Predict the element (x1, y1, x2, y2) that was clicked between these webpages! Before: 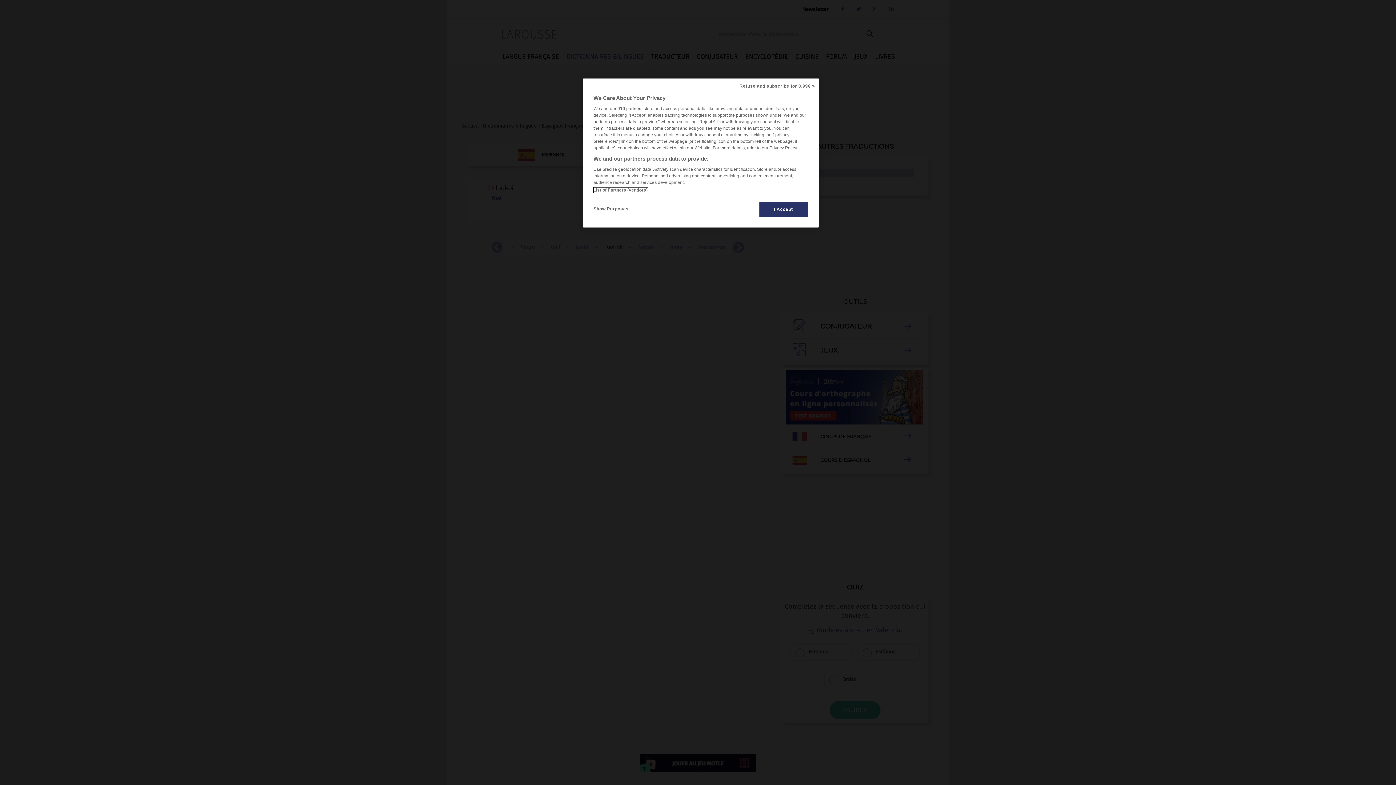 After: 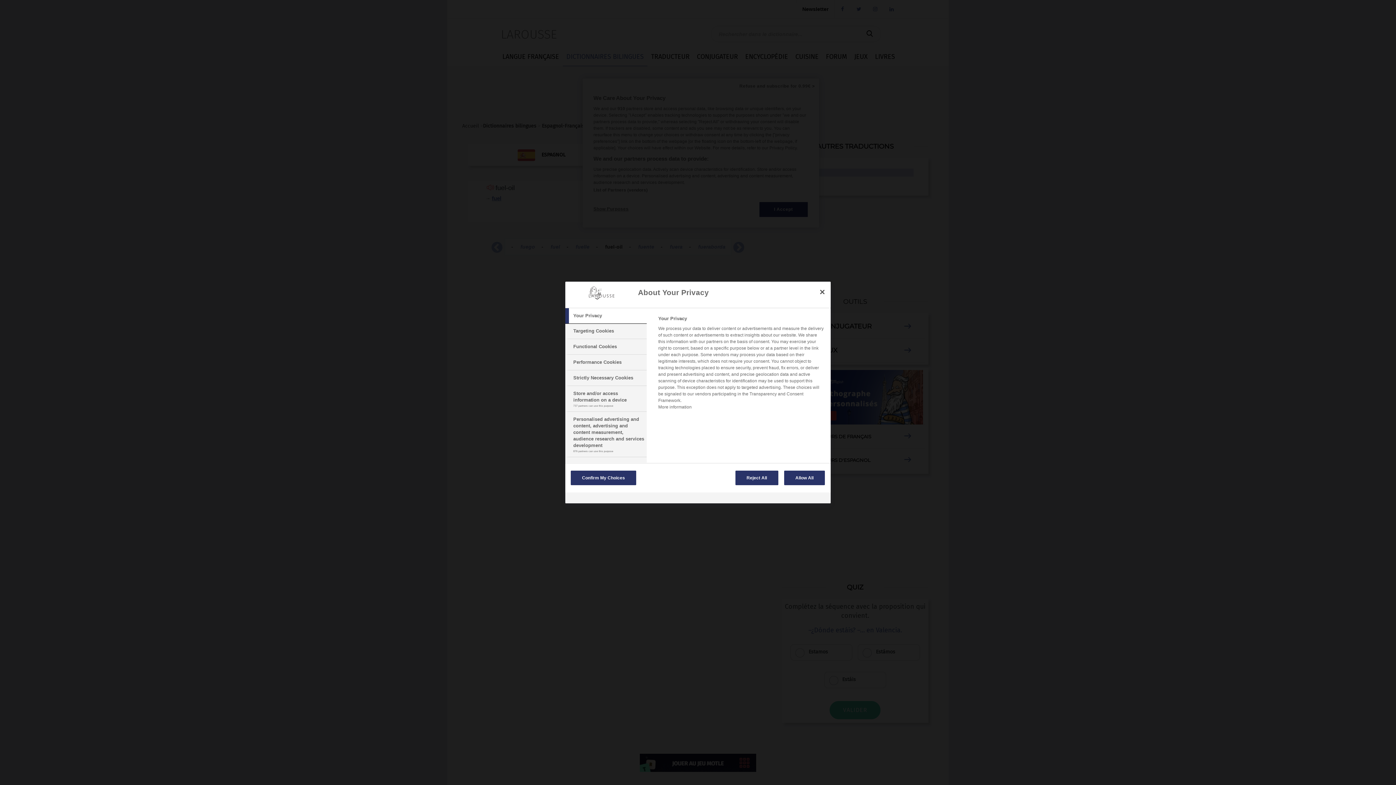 Action: bbox: (593, 201, 642, 216) label: Show Purposes